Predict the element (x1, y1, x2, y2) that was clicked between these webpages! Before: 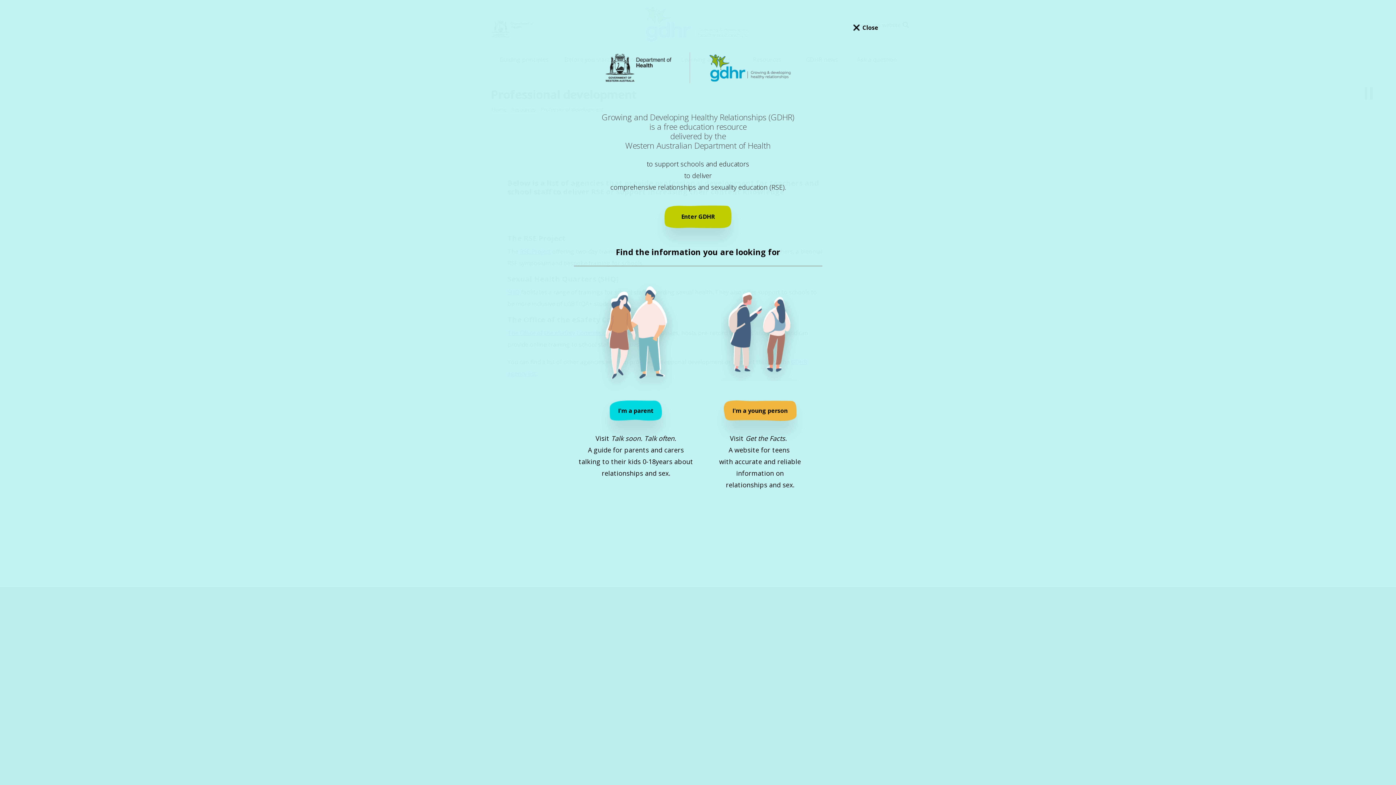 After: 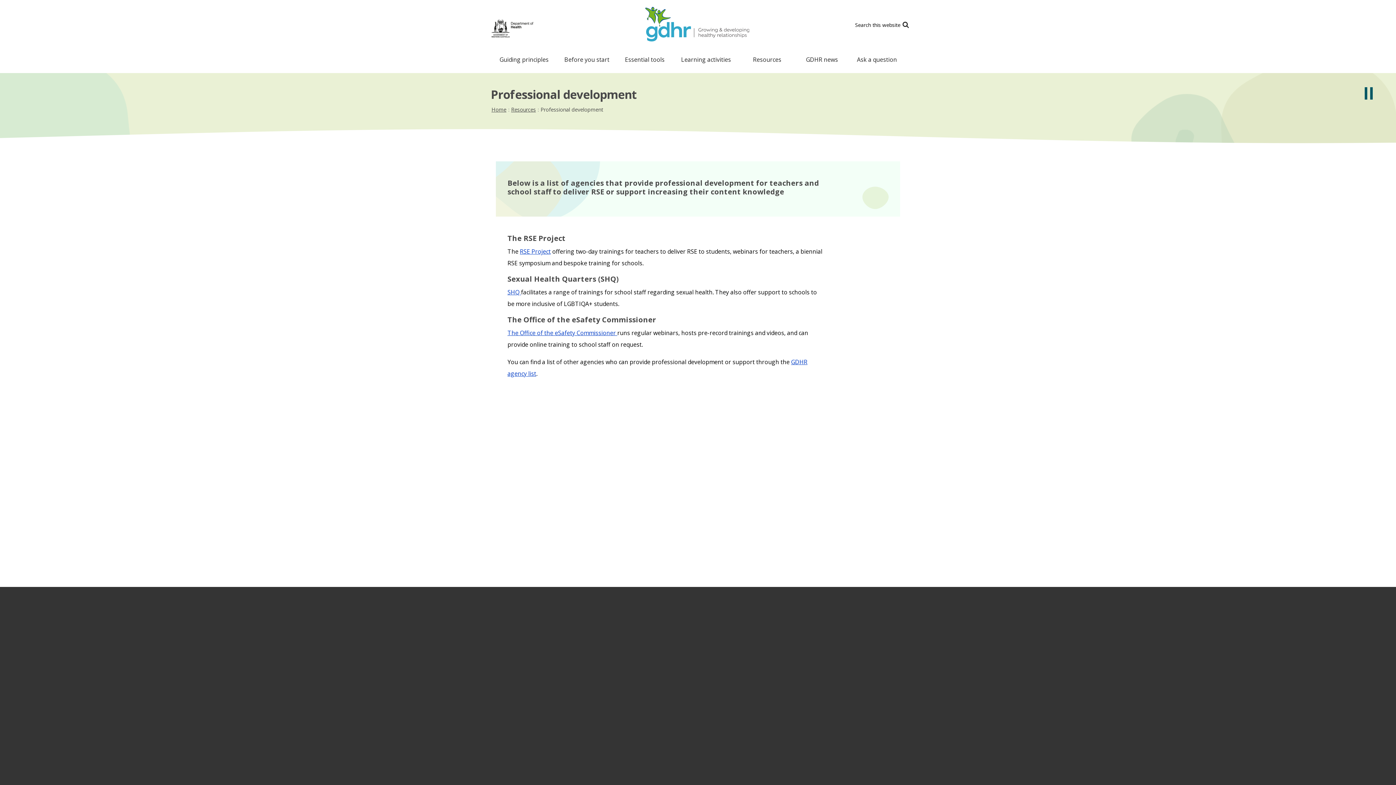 Action: bbox: (853, 17, 878, 37) label: Close